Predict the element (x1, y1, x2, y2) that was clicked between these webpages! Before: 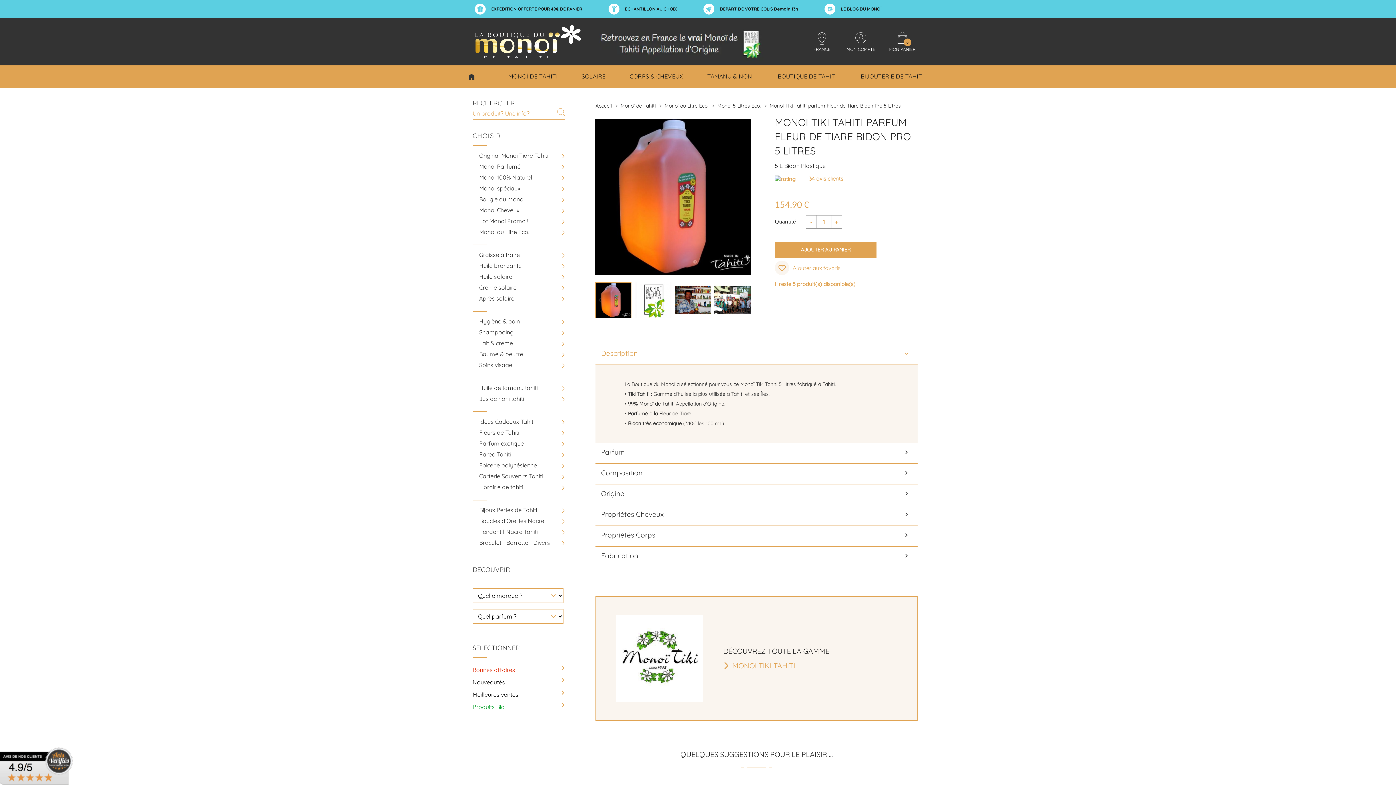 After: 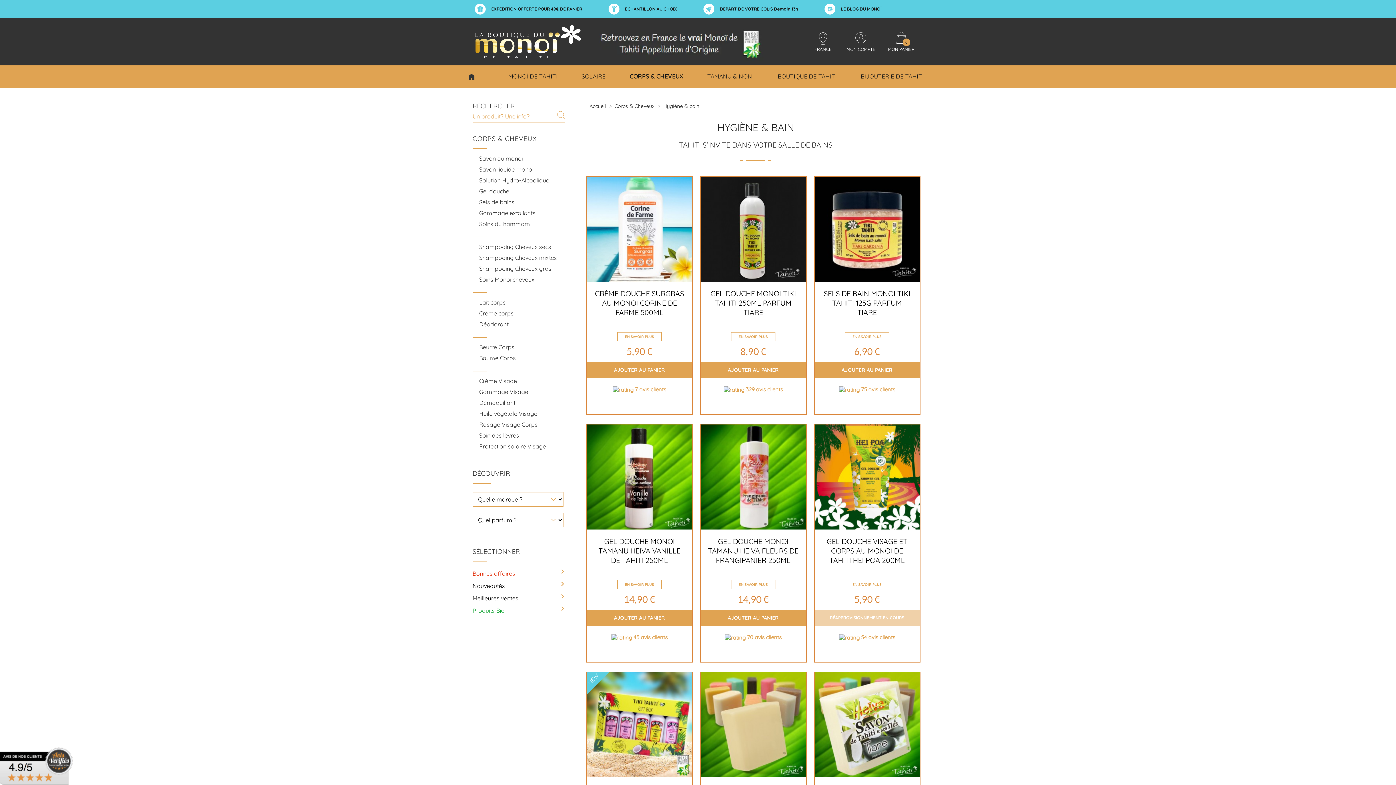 Action: label: Hygiène & bain bbox: (479, 317, 520, 325)